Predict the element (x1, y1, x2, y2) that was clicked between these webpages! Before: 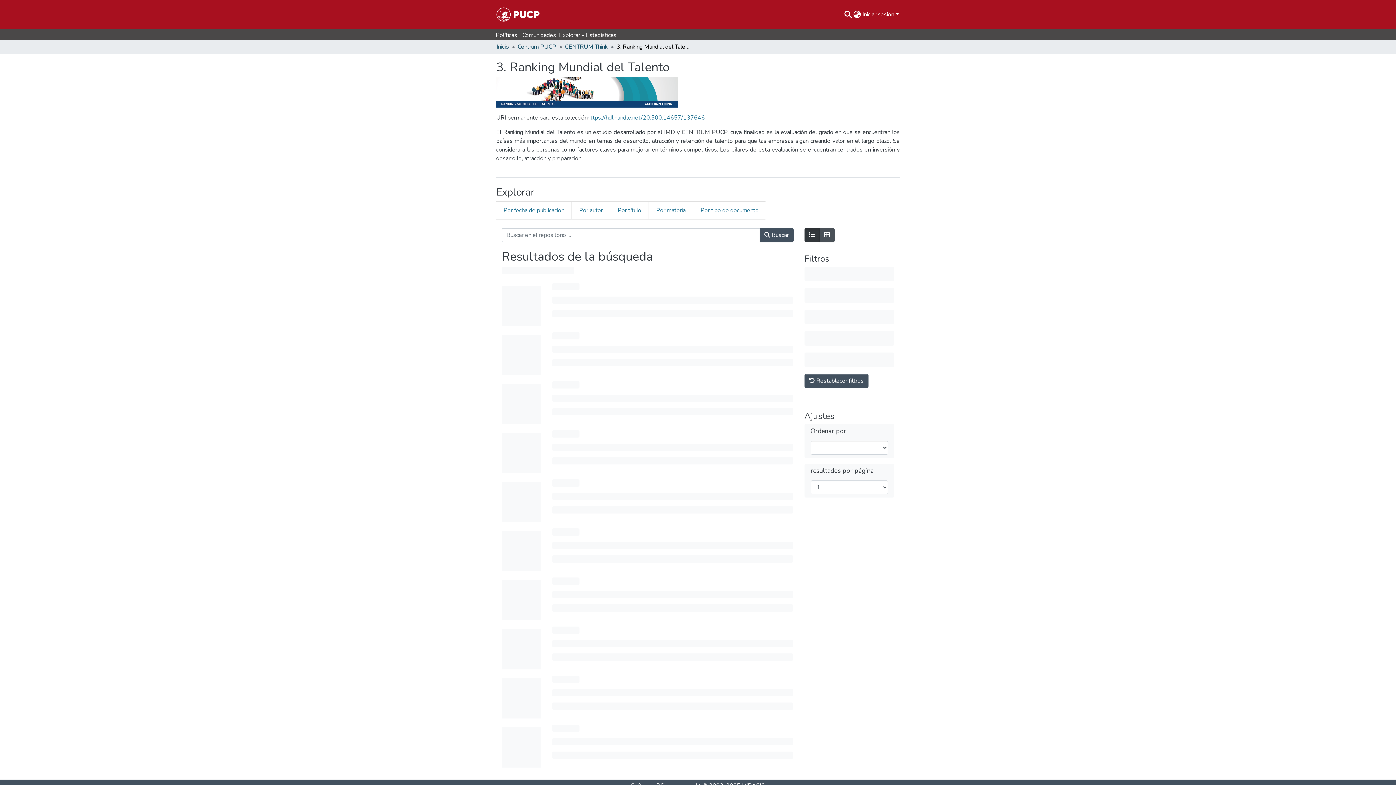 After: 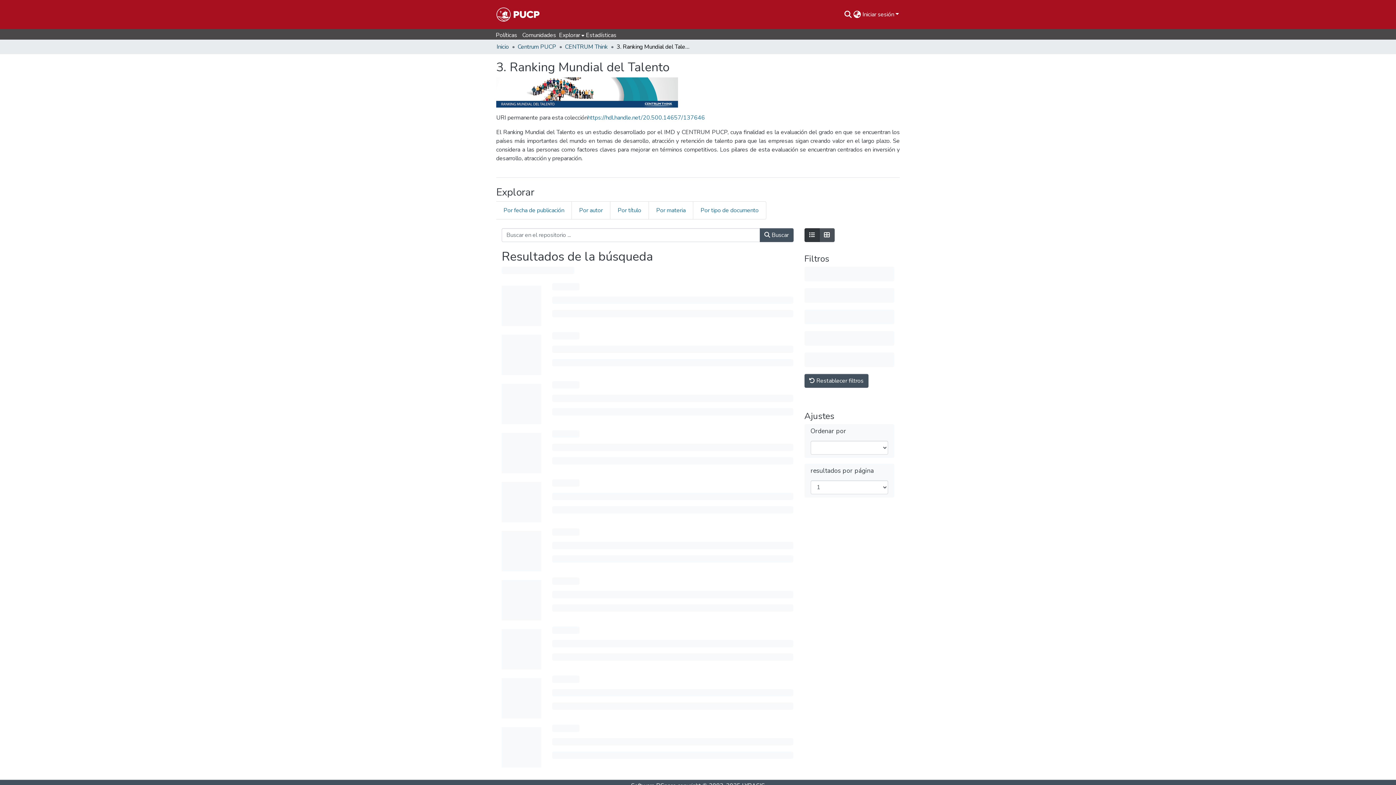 Action: bbox: (587, 113, 705, 122) label: https://hdl.handle.net/20.500.14657/137646